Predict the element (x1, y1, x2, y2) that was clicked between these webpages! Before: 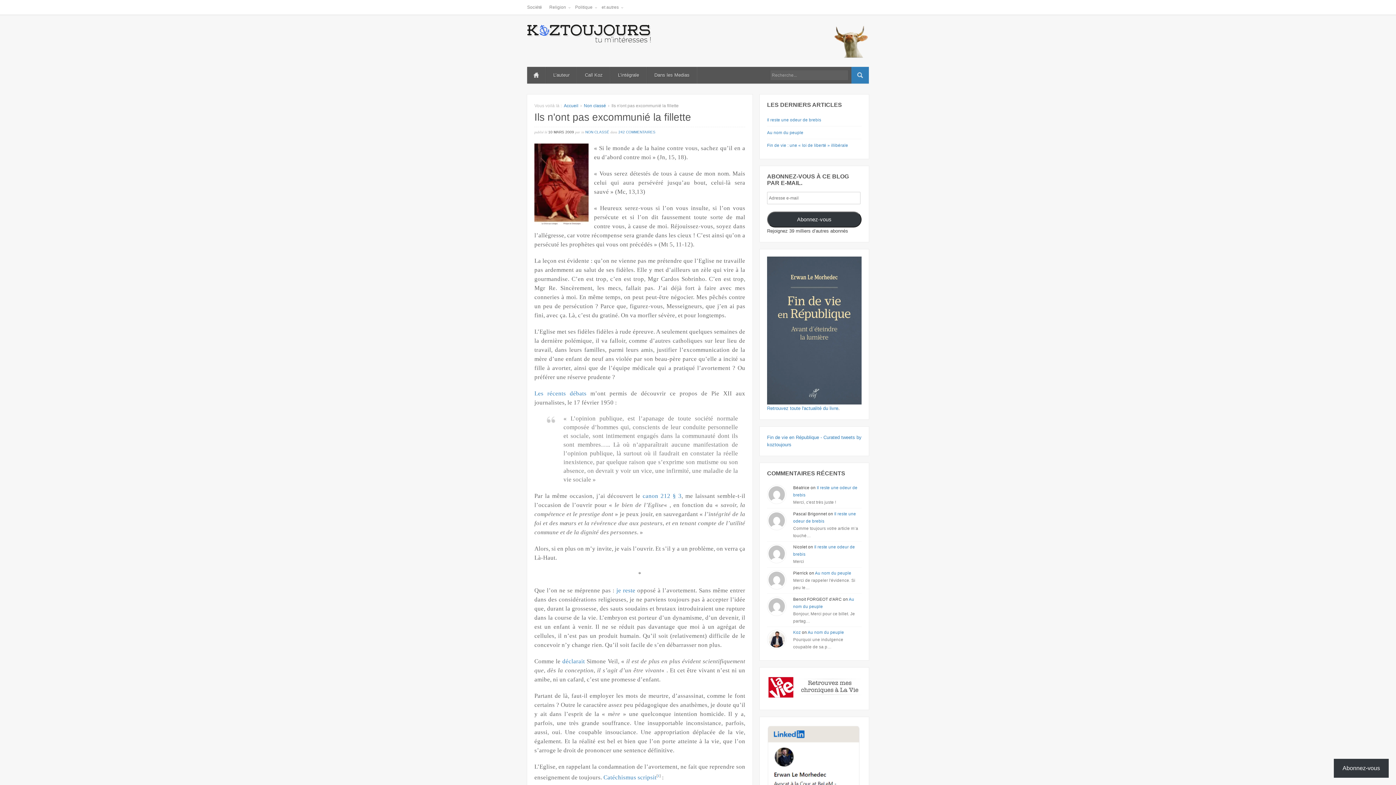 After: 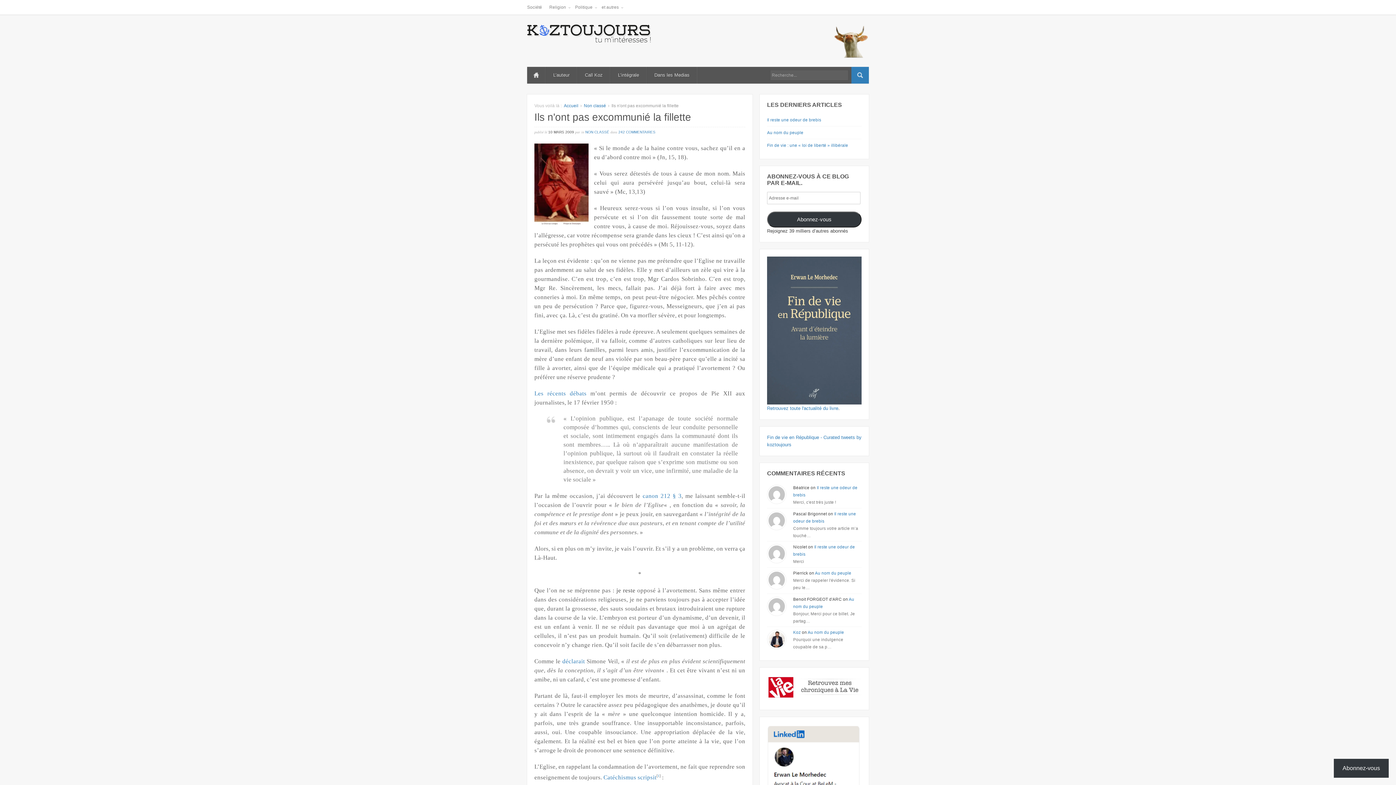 Action: bbox: (616, 587, 635, 594) label: je reste